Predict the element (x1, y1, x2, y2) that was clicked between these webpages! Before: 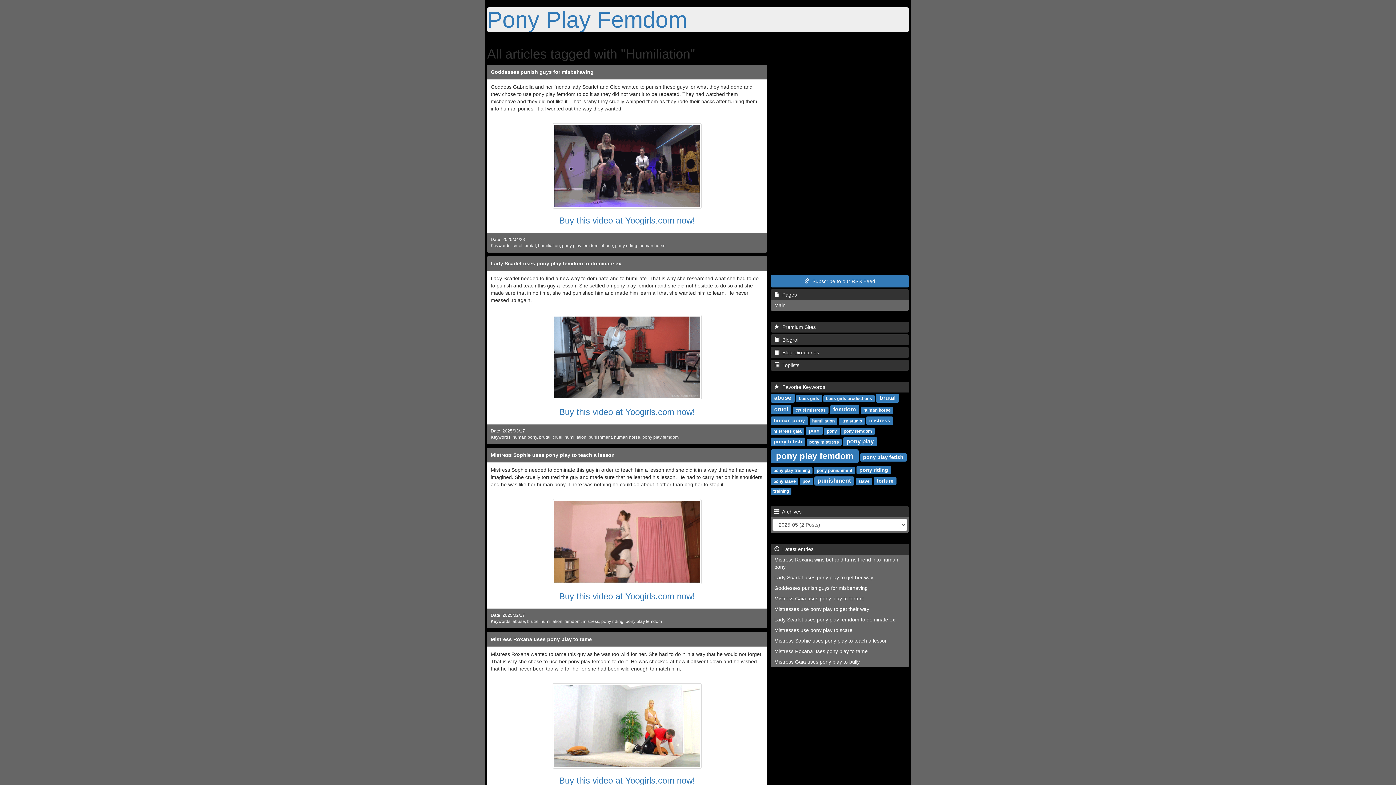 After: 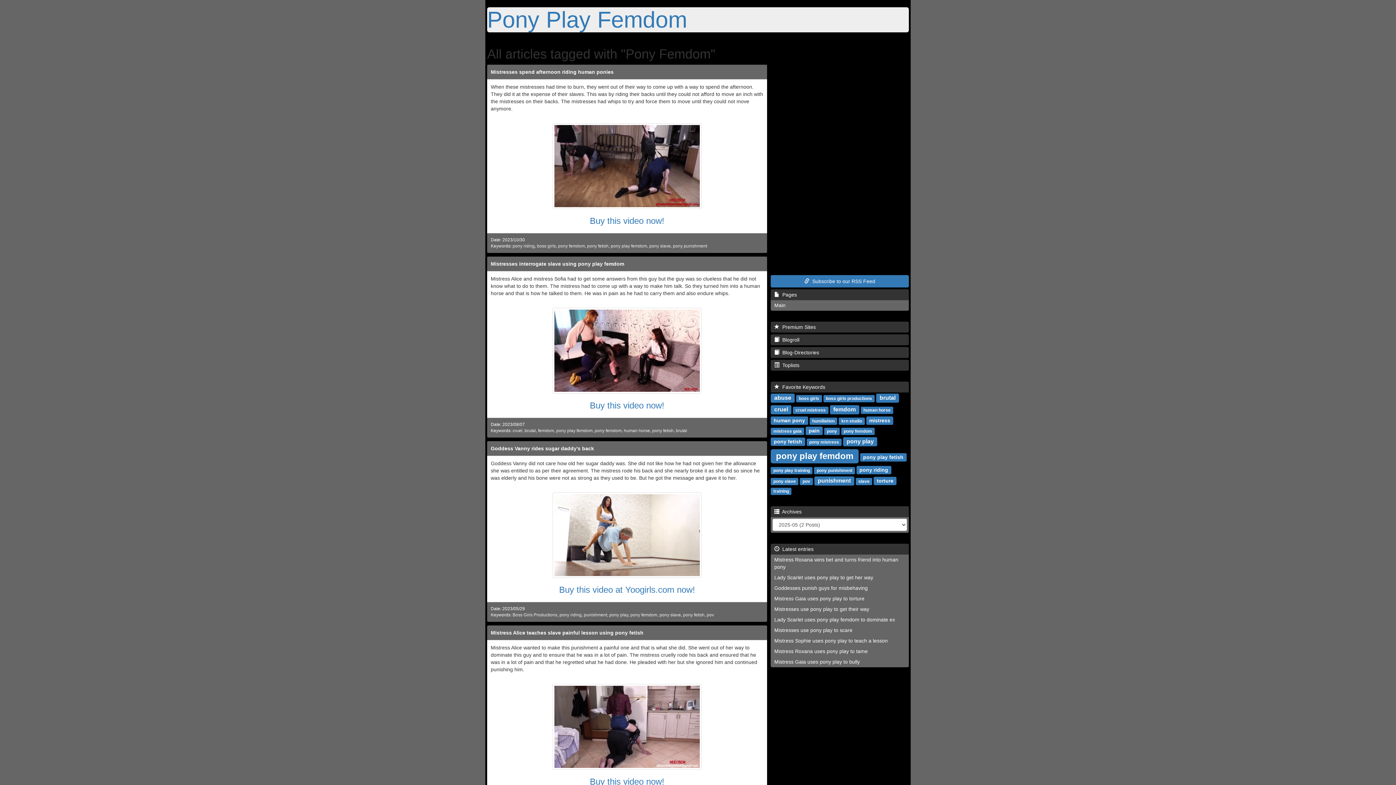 Action: label: pony femdom bbox: (843, 428, 872, 433)